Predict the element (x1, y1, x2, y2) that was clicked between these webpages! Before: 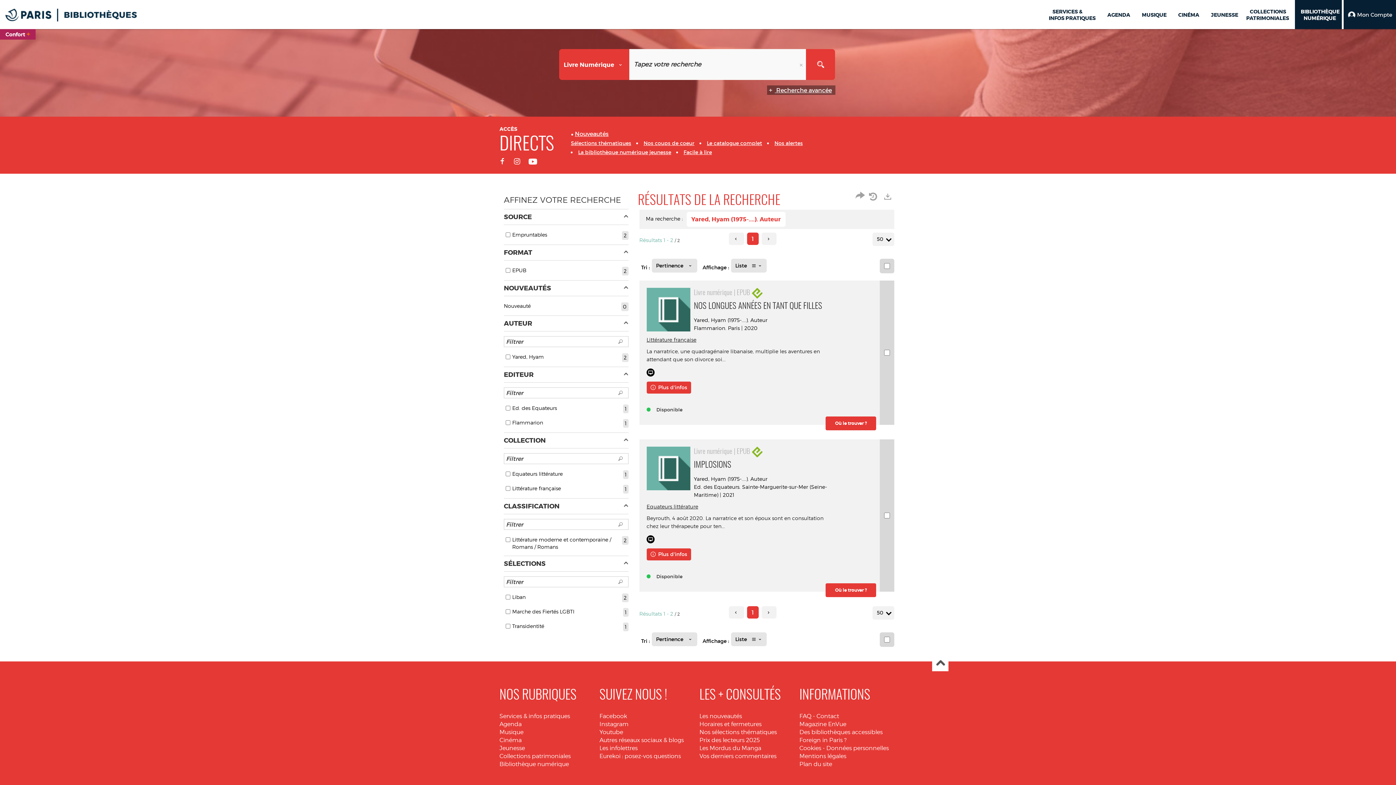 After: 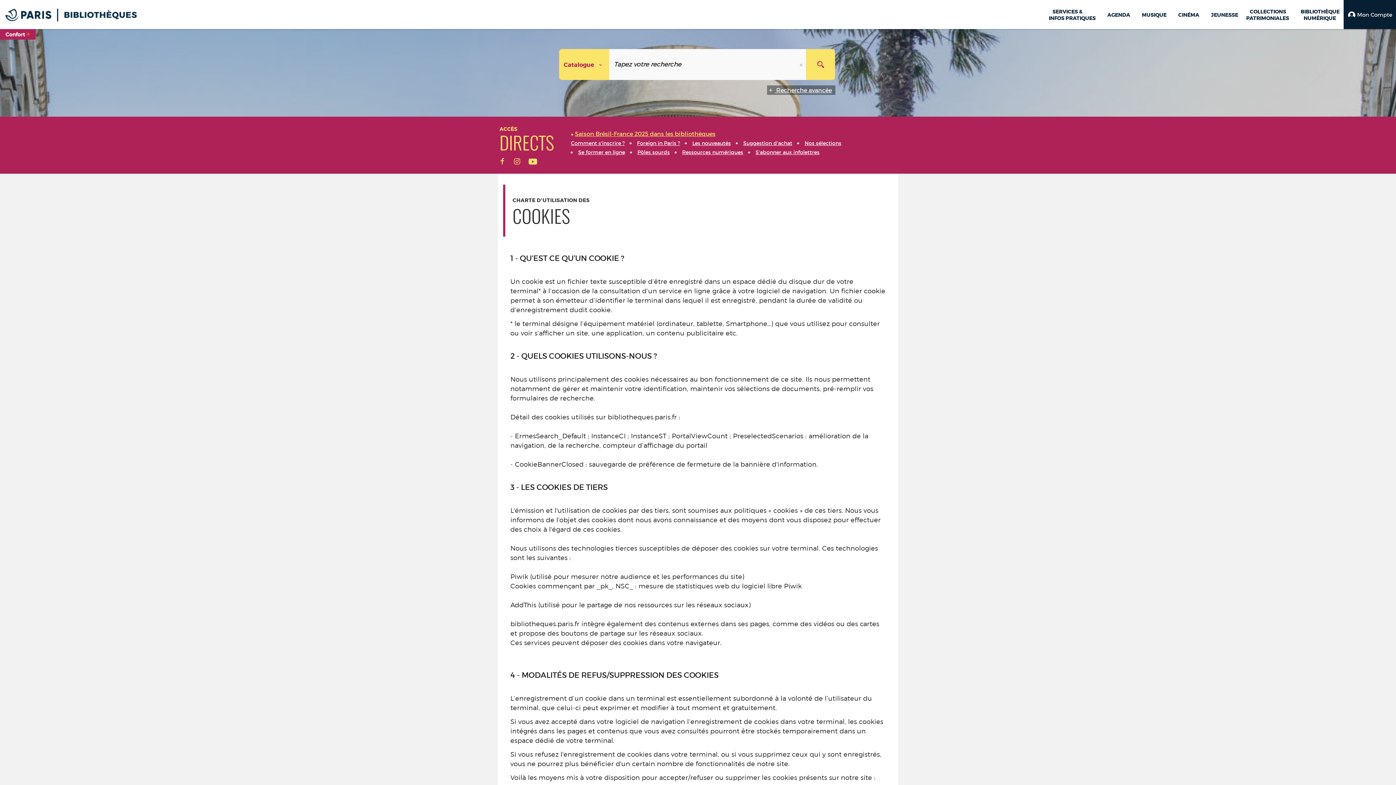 Action: bbox: (799, 745, 821, 752) label: Cookies